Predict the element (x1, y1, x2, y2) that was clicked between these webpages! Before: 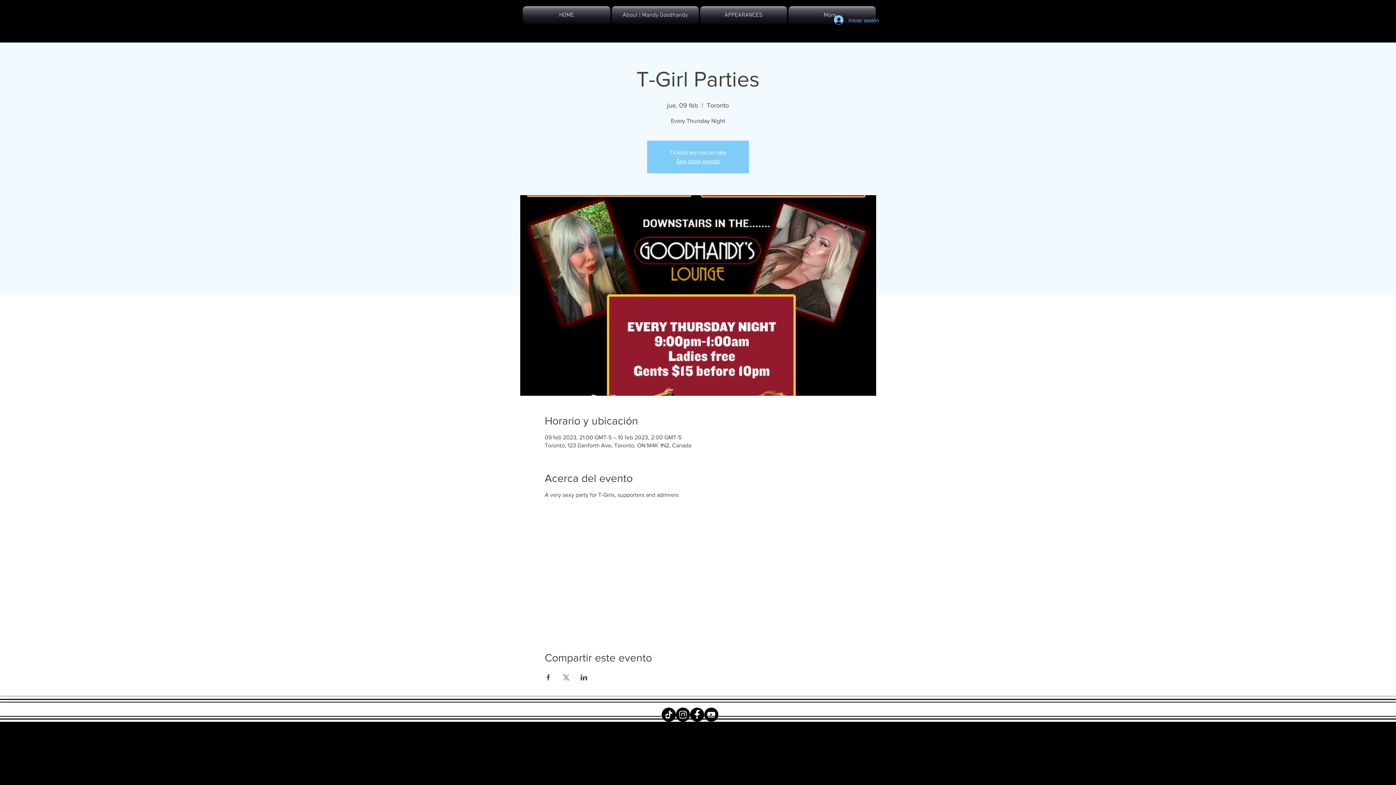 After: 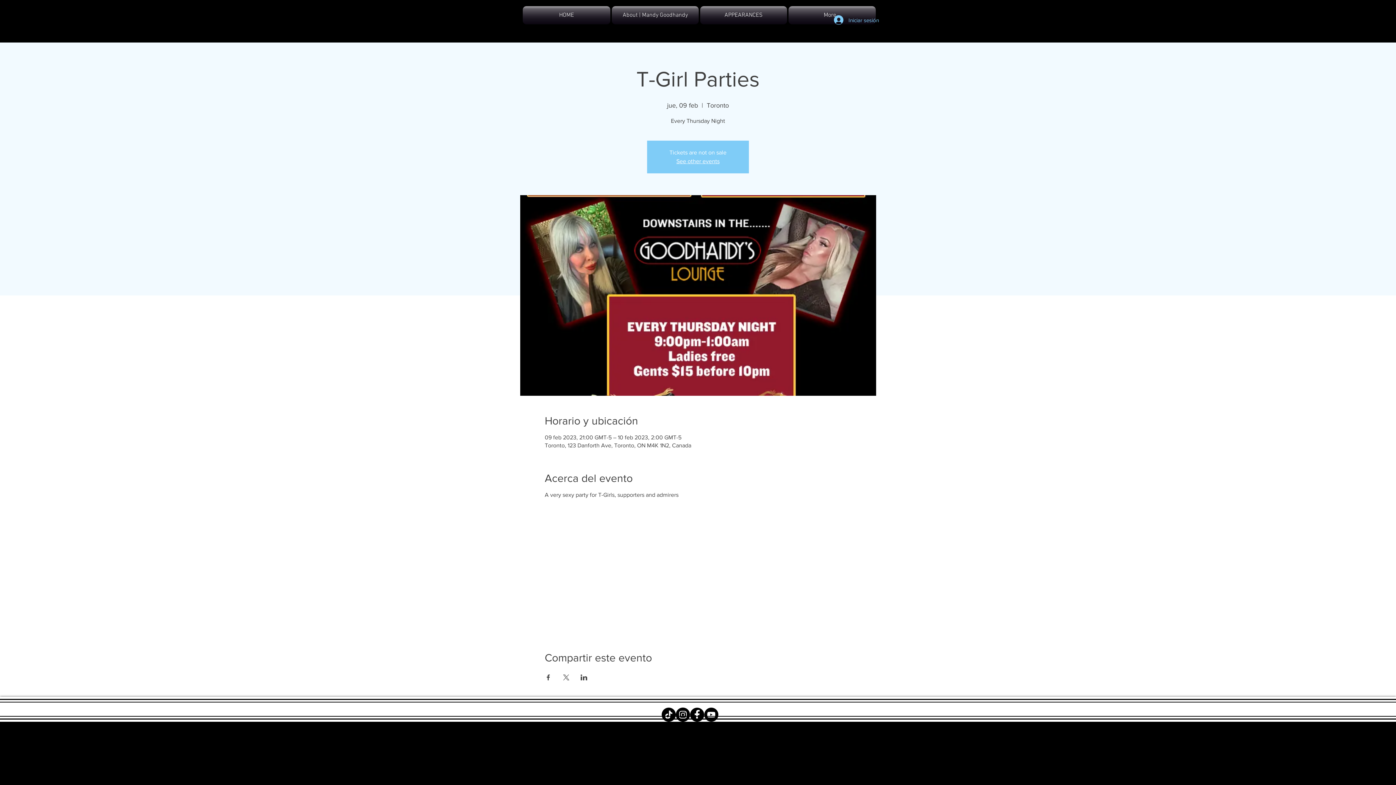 Action: label: Compartir evento en X bbox: (562, 674, 569, 680)